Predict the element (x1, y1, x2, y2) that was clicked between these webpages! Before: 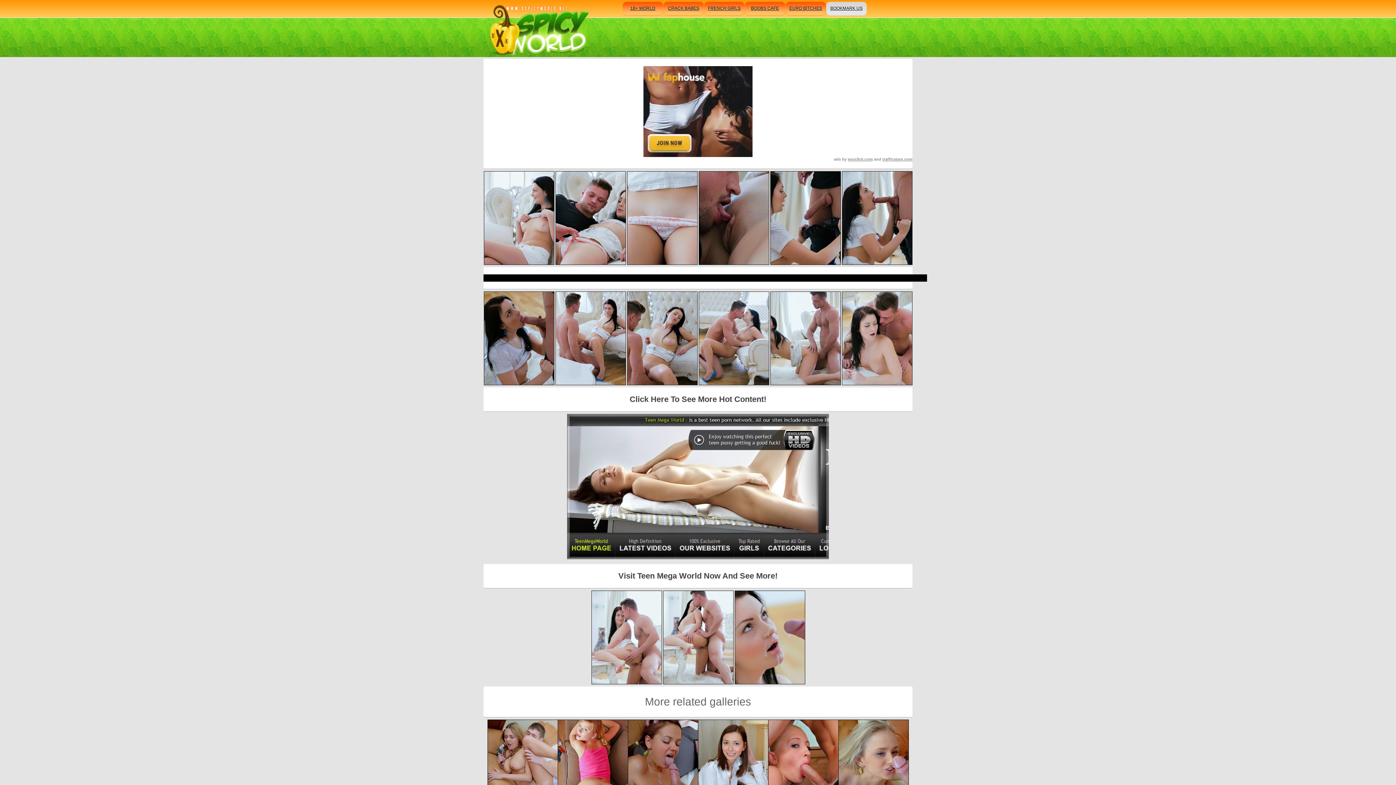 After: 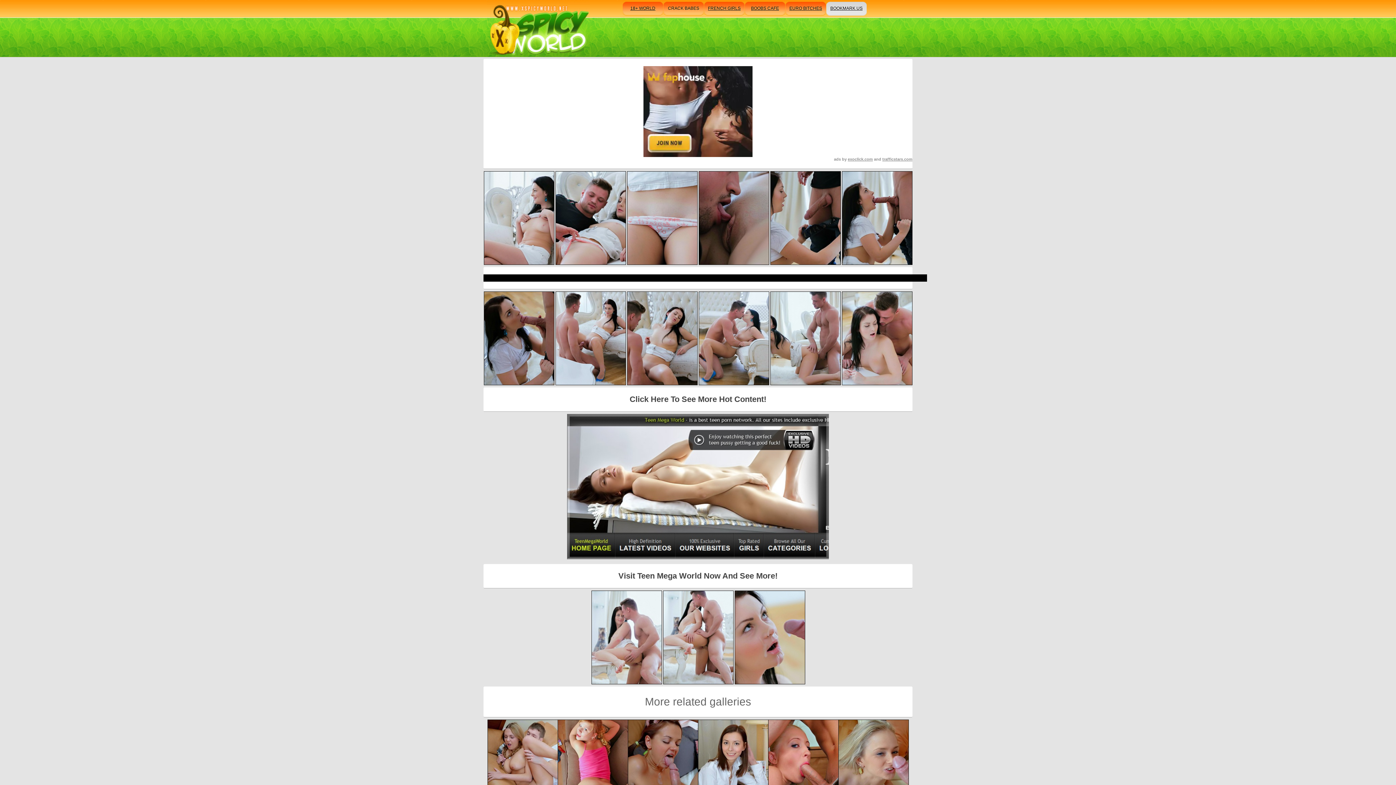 Action: label: CRACK BABES bbox: (663, 0, 704, 17)